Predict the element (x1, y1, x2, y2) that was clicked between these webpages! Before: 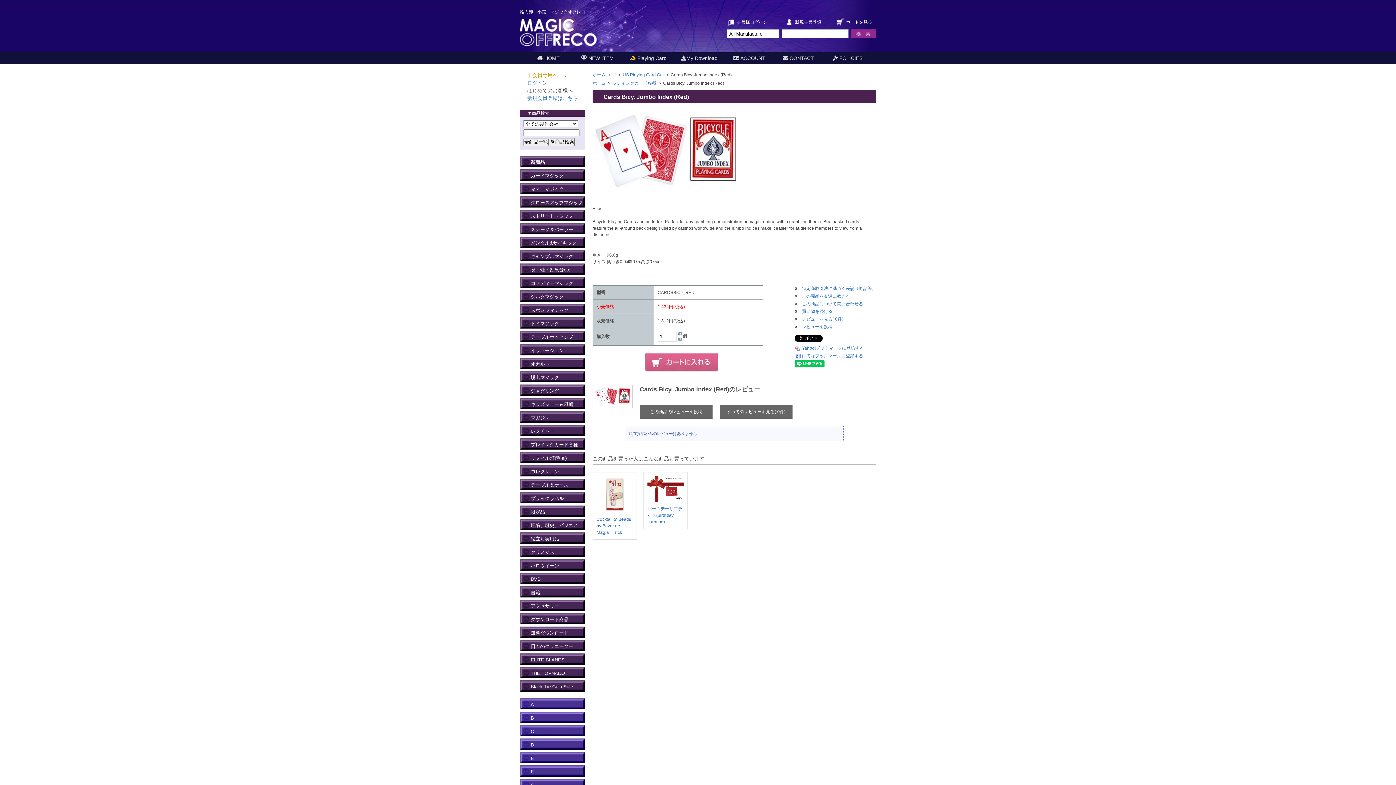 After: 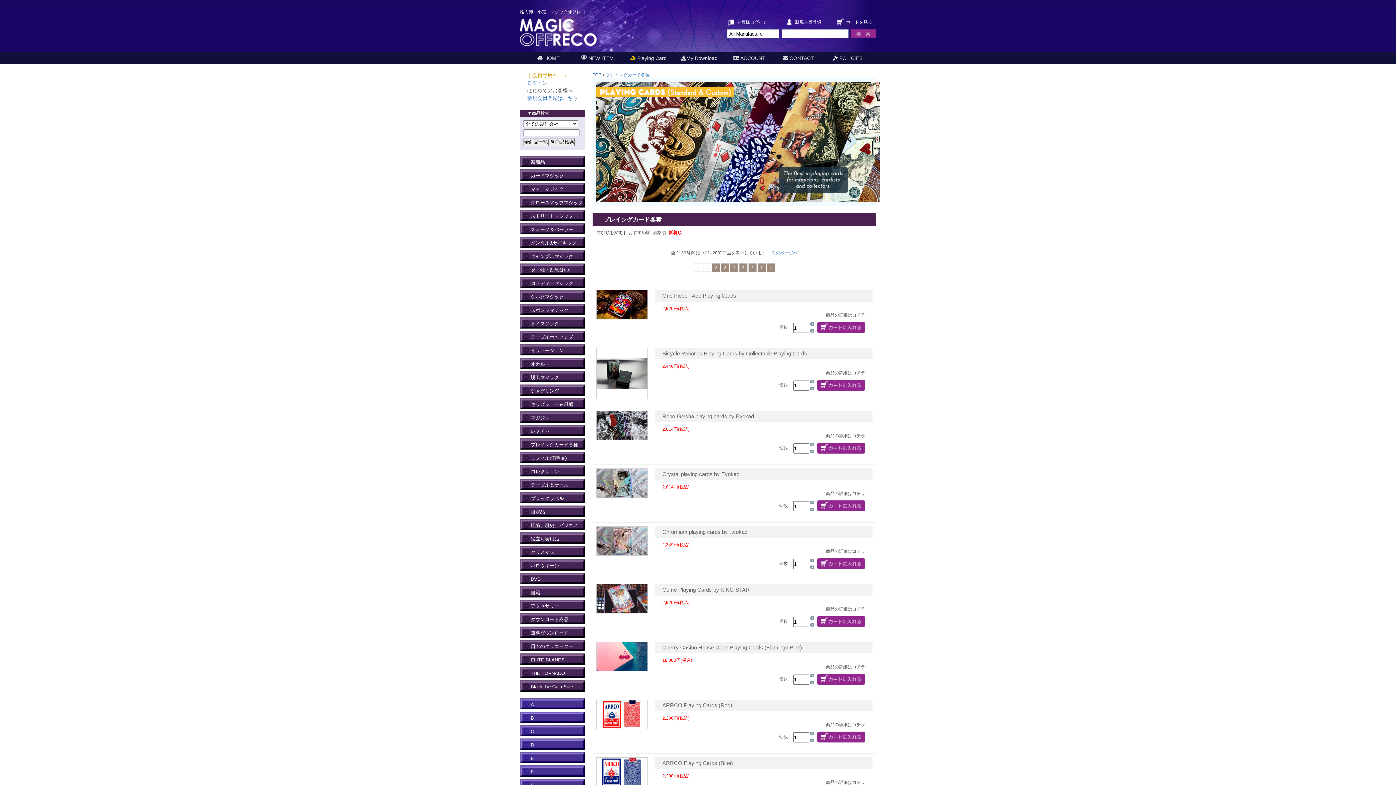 Action: bbox: (520, 438, 585, 449) label: プレイングカード各種